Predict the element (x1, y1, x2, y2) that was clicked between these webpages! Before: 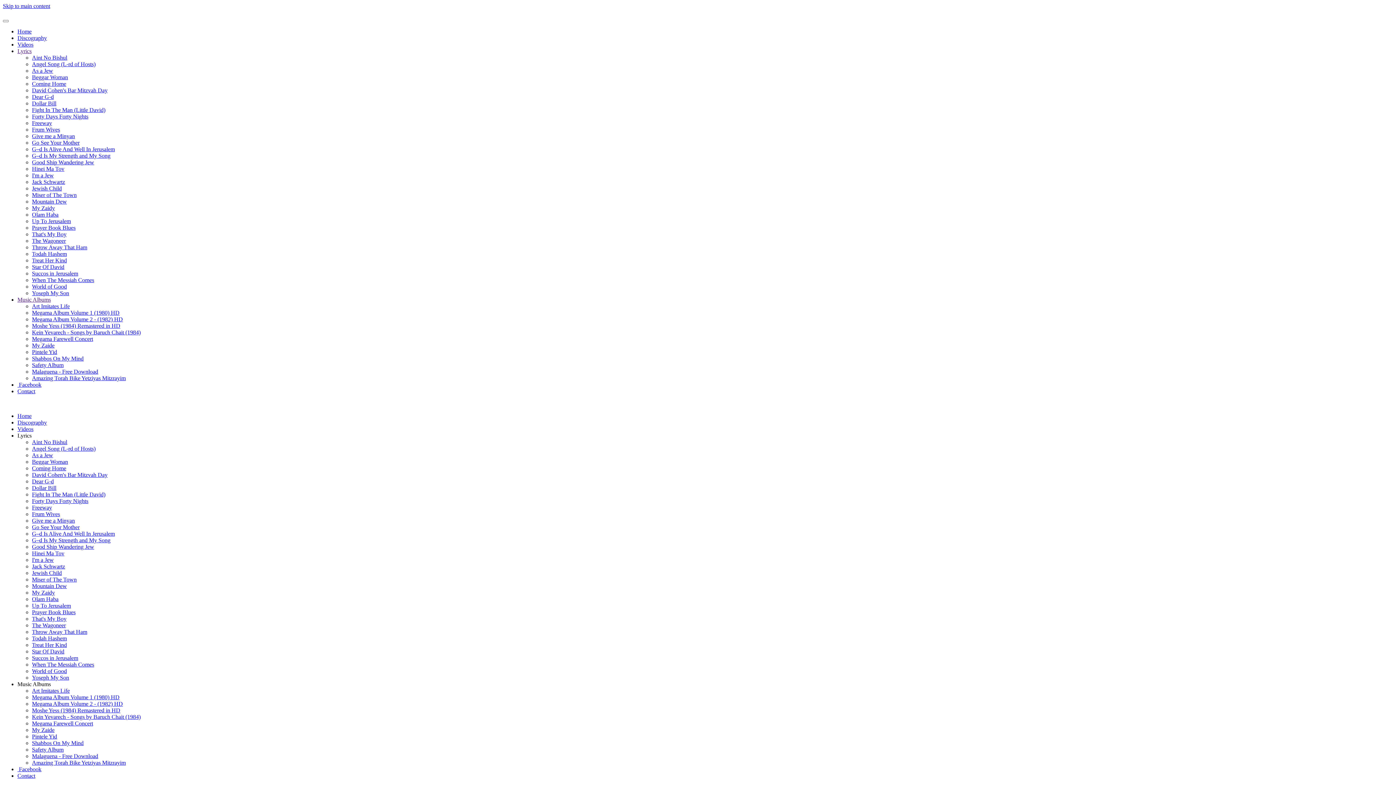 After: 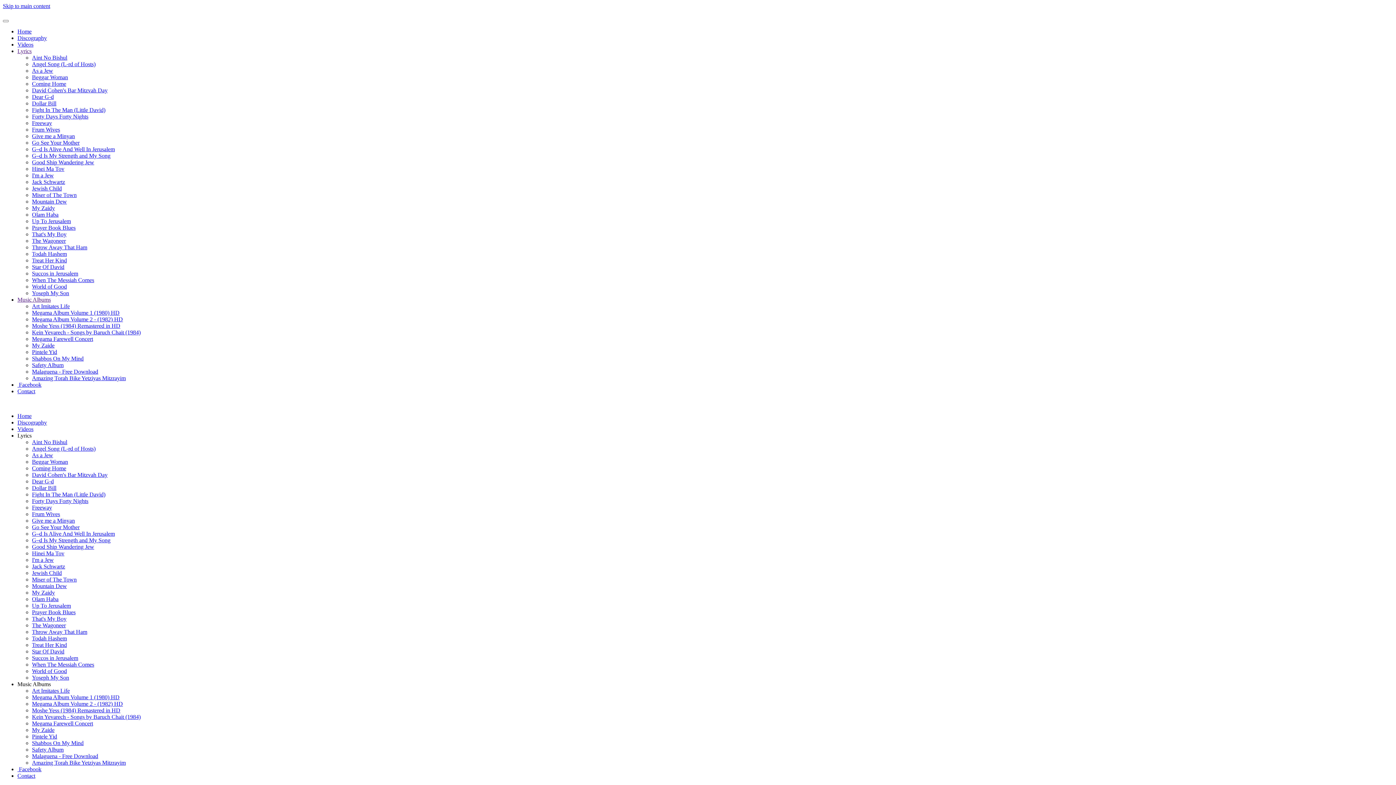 Action: label: My Zaide bbox: (32, 342, 54, 348)